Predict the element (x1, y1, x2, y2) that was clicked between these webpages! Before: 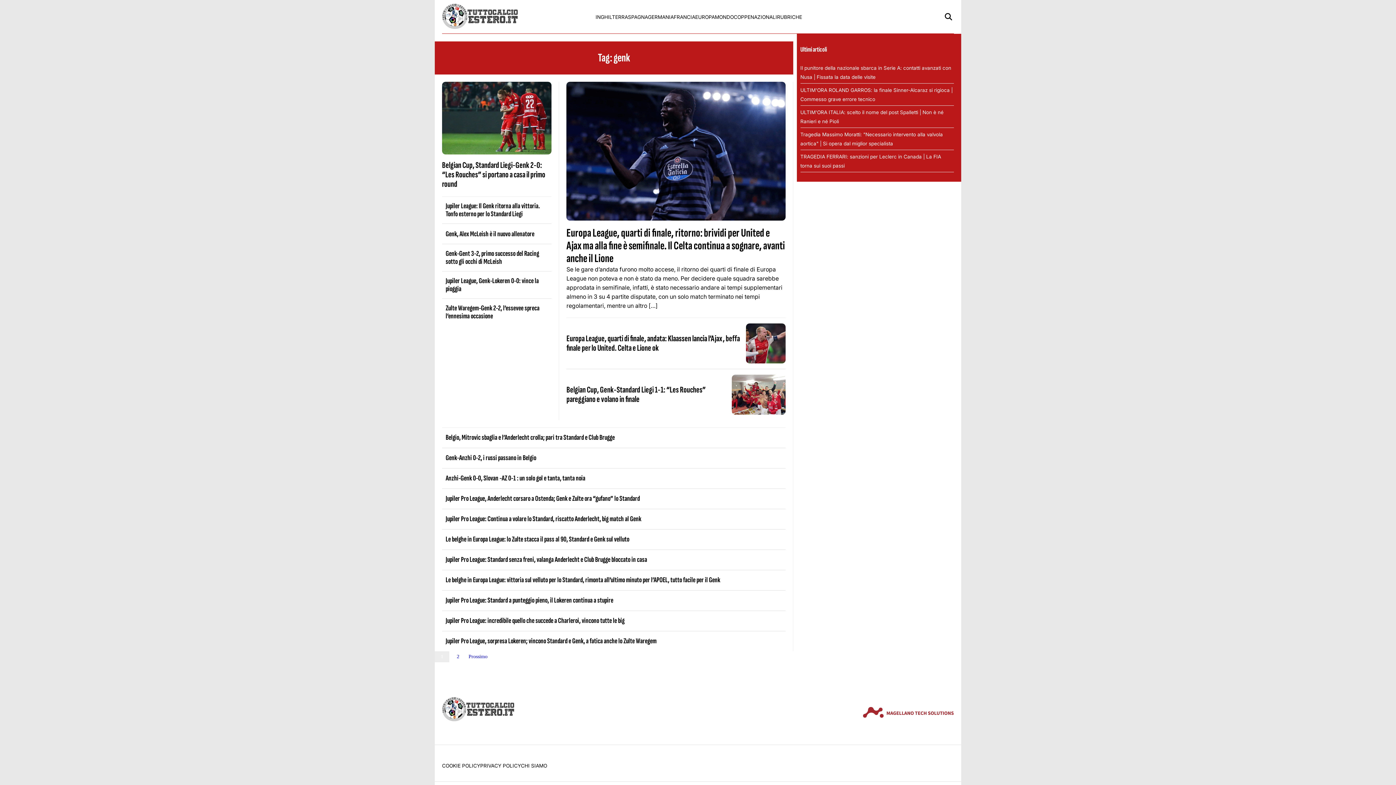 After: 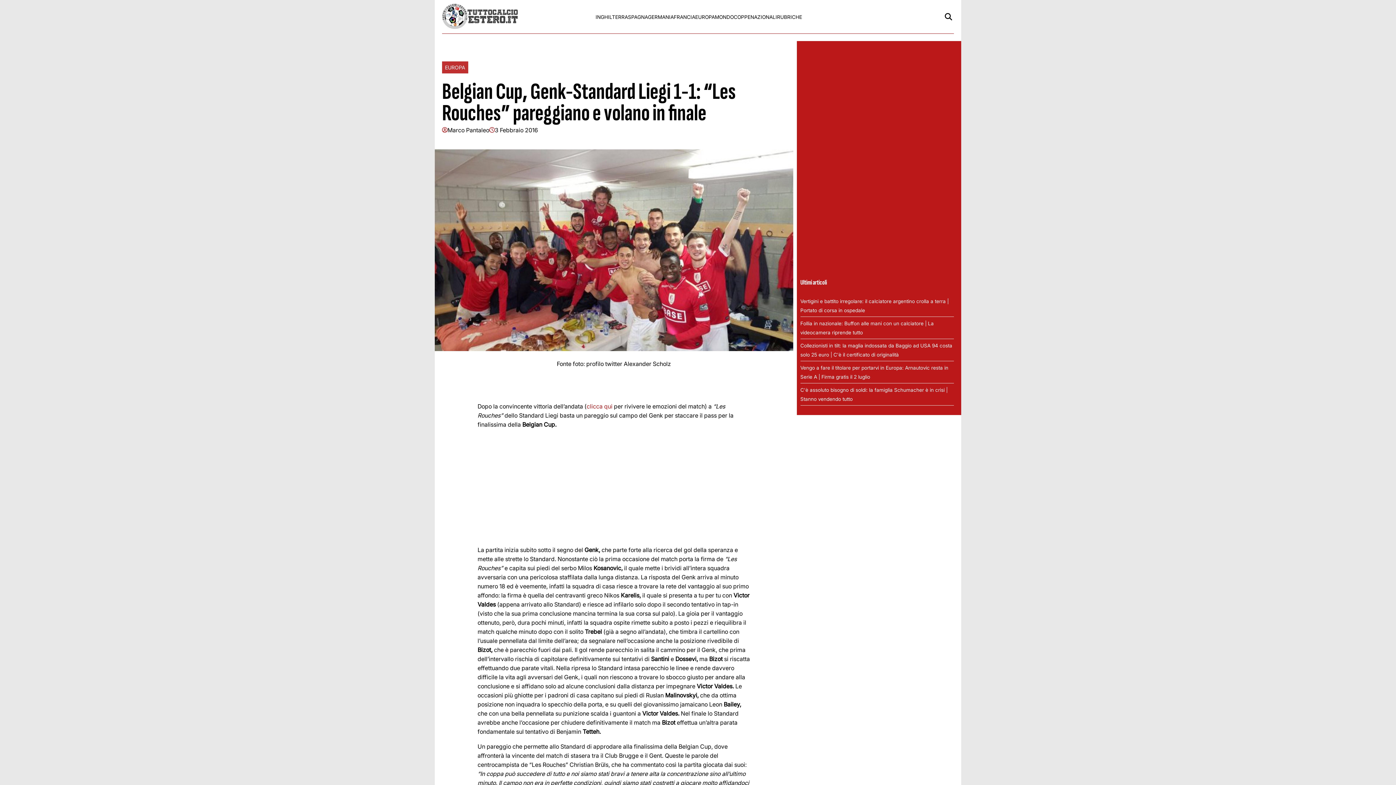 Action: bbox: (566, 384, 705, 404) label: Belgian Cup, Genk-Standard Liegi 1-1: “Les Rouches” pareggiano e volano in finale